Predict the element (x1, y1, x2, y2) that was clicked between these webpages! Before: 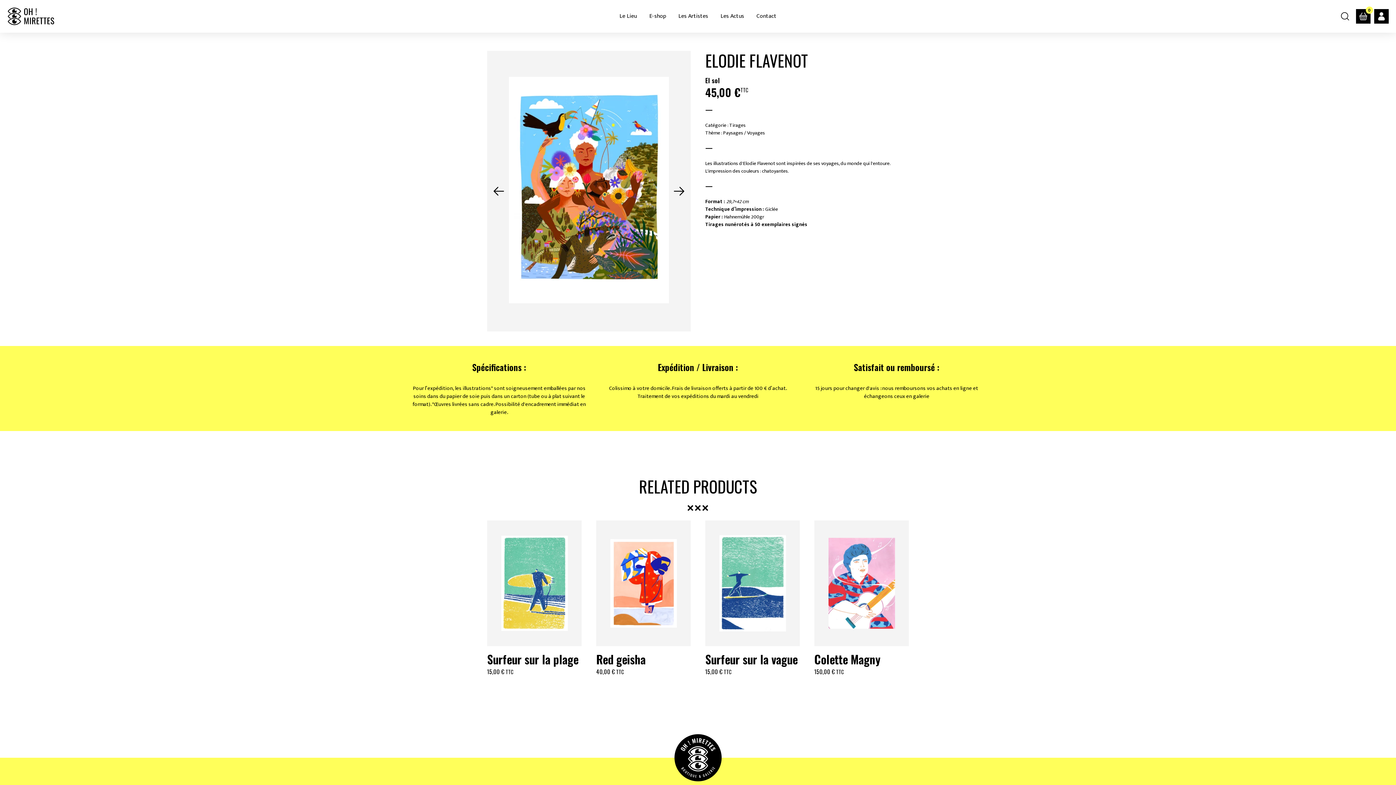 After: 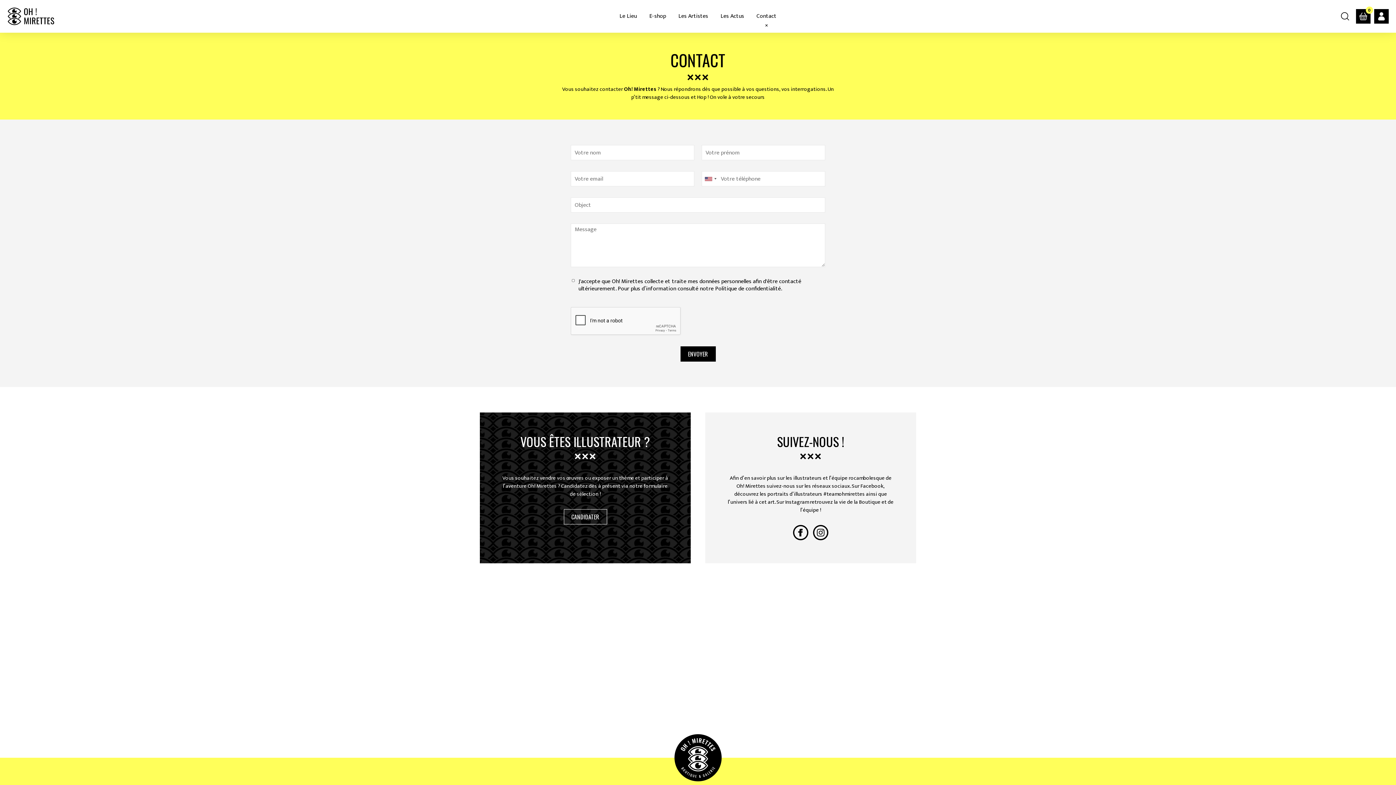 Action: bbox: (752, 9, 781, 23) label: Contact